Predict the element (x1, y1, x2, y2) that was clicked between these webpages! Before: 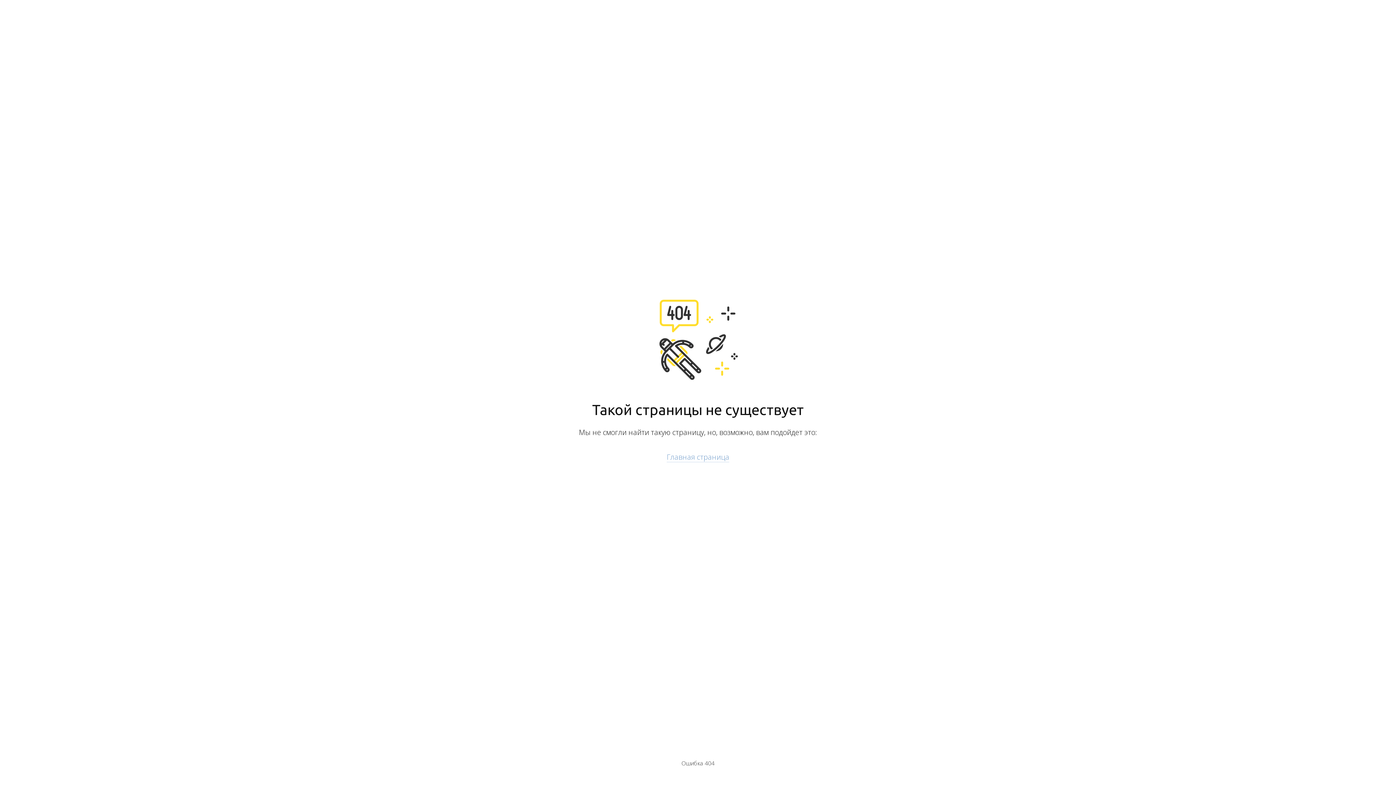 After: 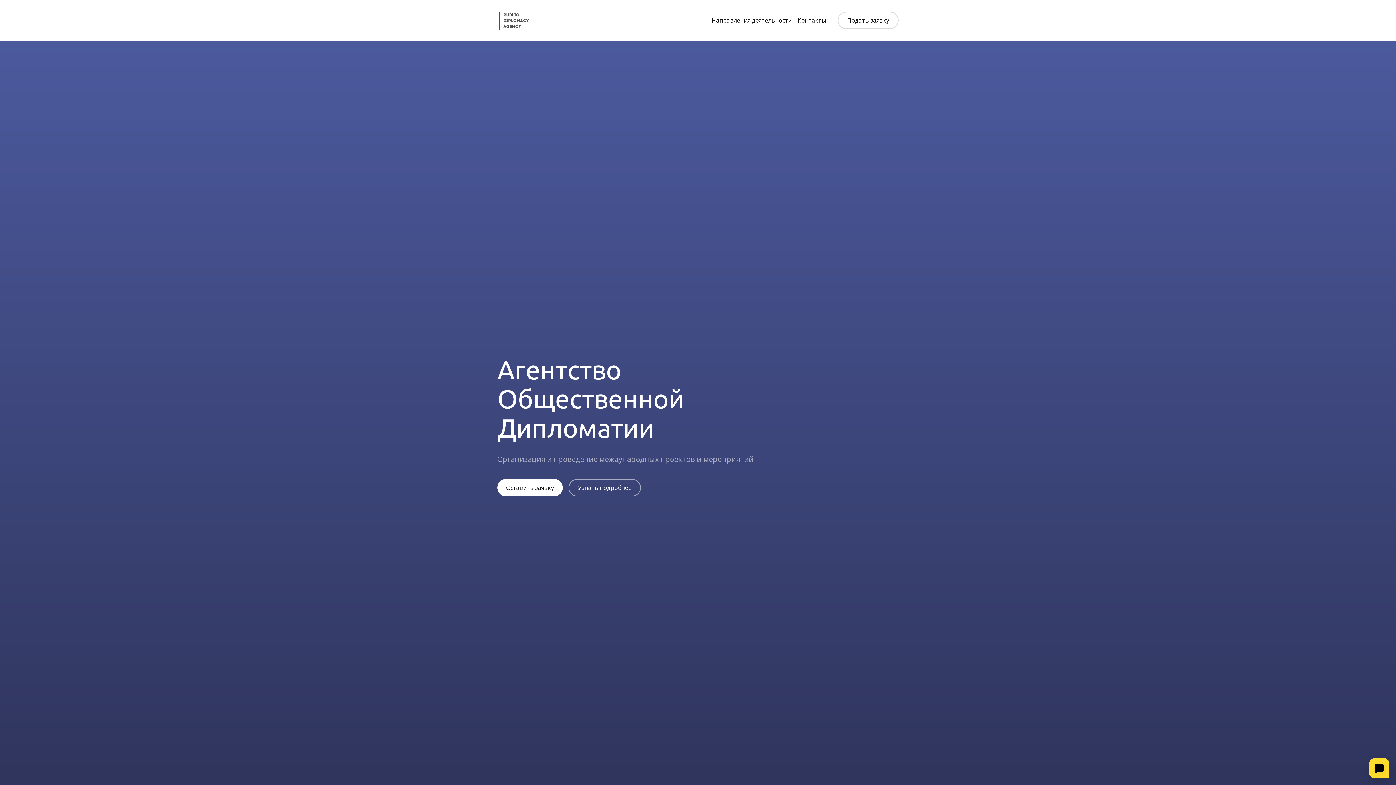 Action: label: Главная страница bbox: (666, 452, 729, 462)